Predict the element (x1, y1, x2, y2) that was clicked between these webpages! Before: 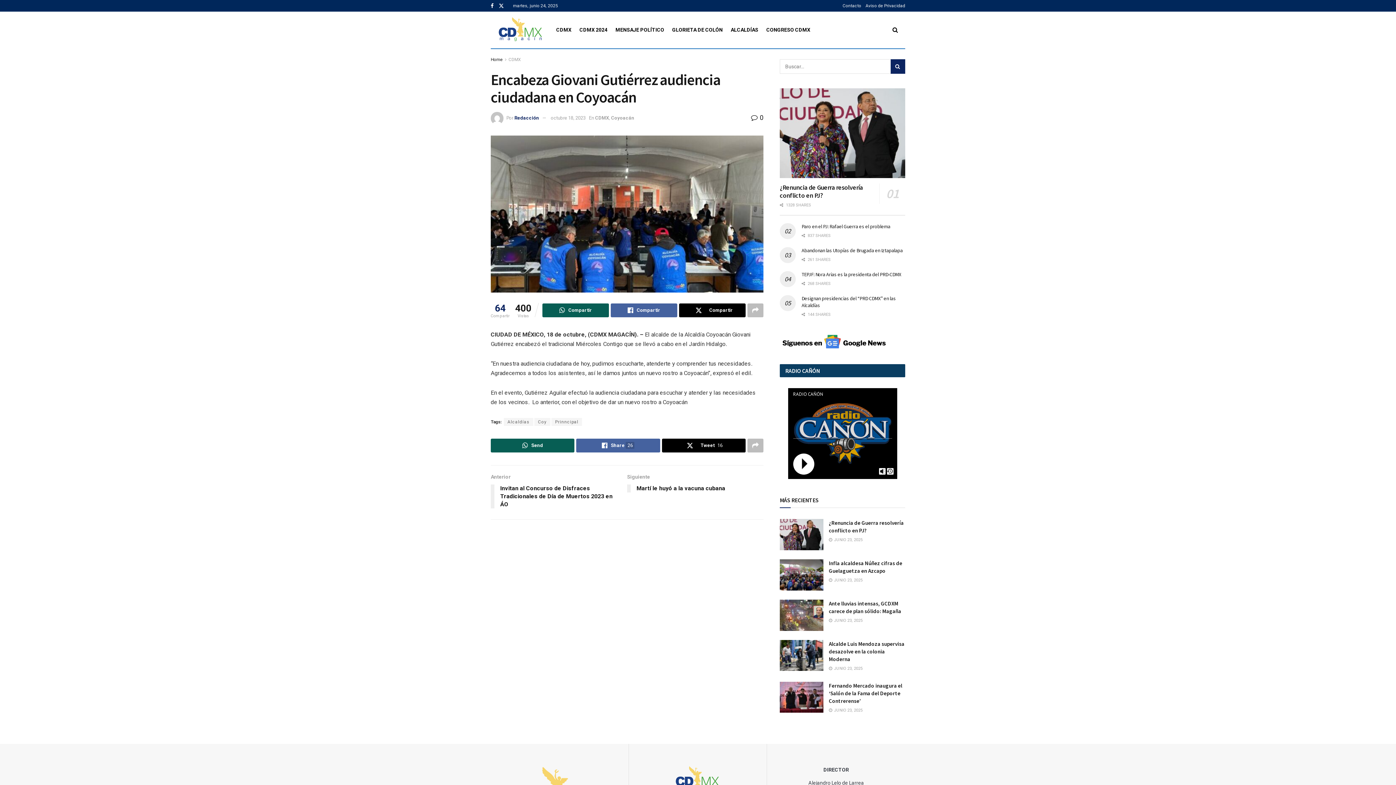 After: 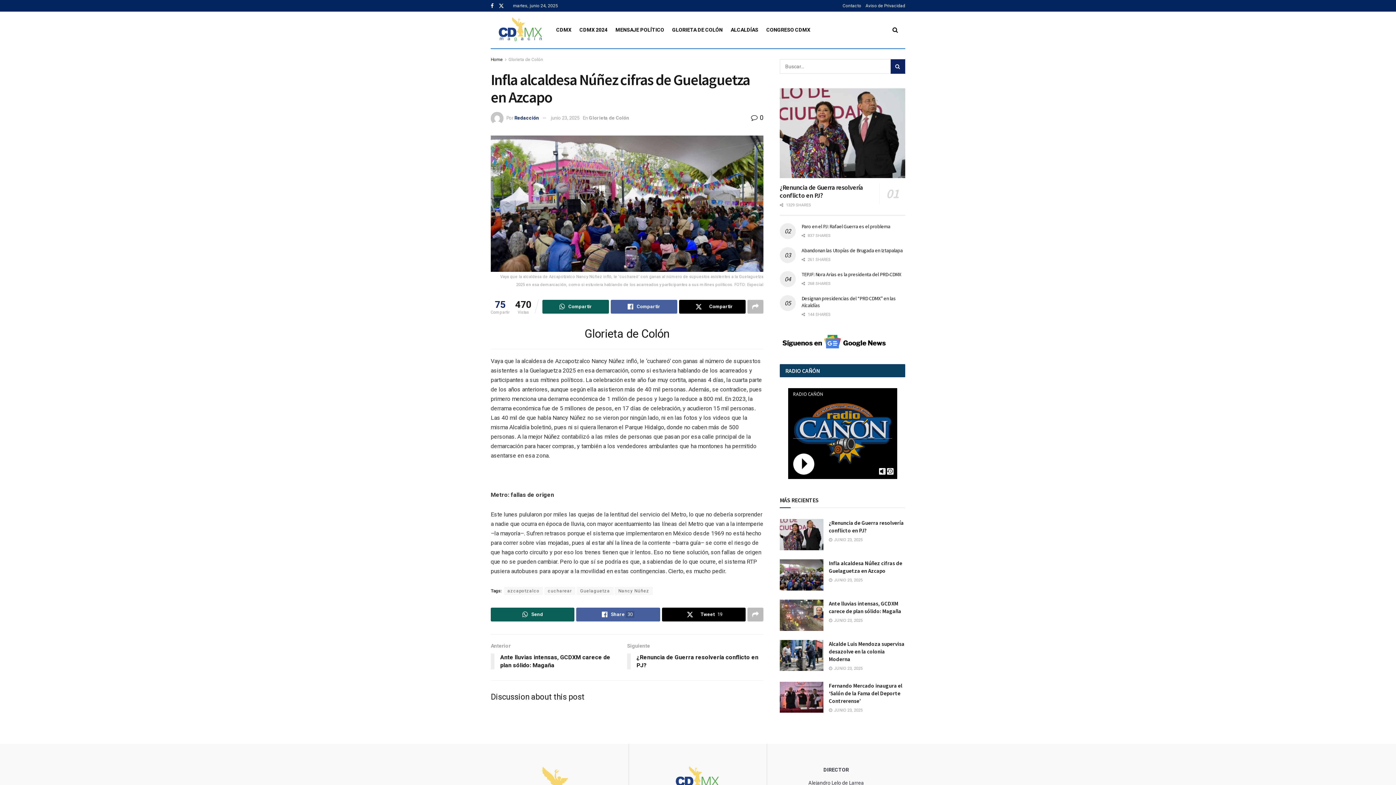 Action: bbox: (780, 559, 823, 590) label: Read article: Infla alcaldesa Núñez cifras de Guelaguetza en Azcapo